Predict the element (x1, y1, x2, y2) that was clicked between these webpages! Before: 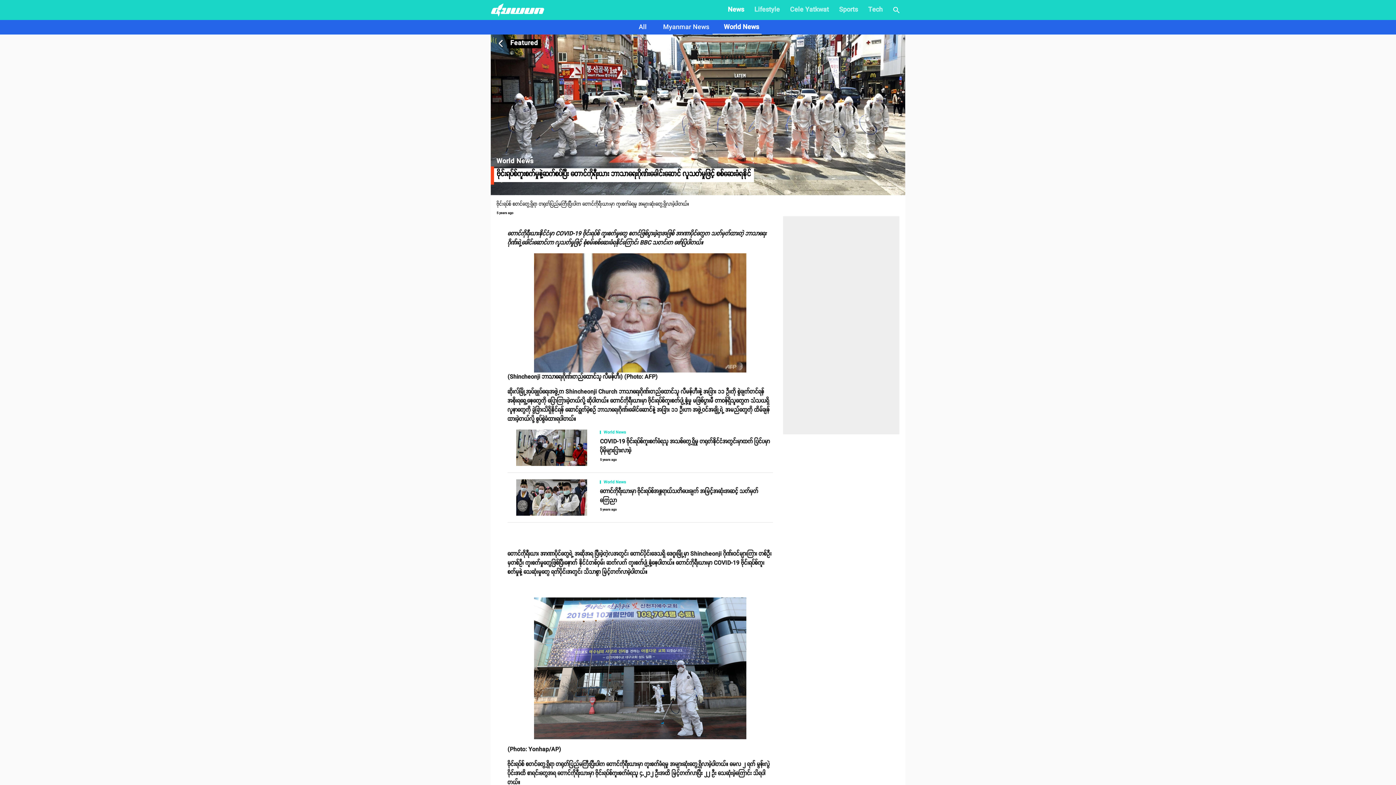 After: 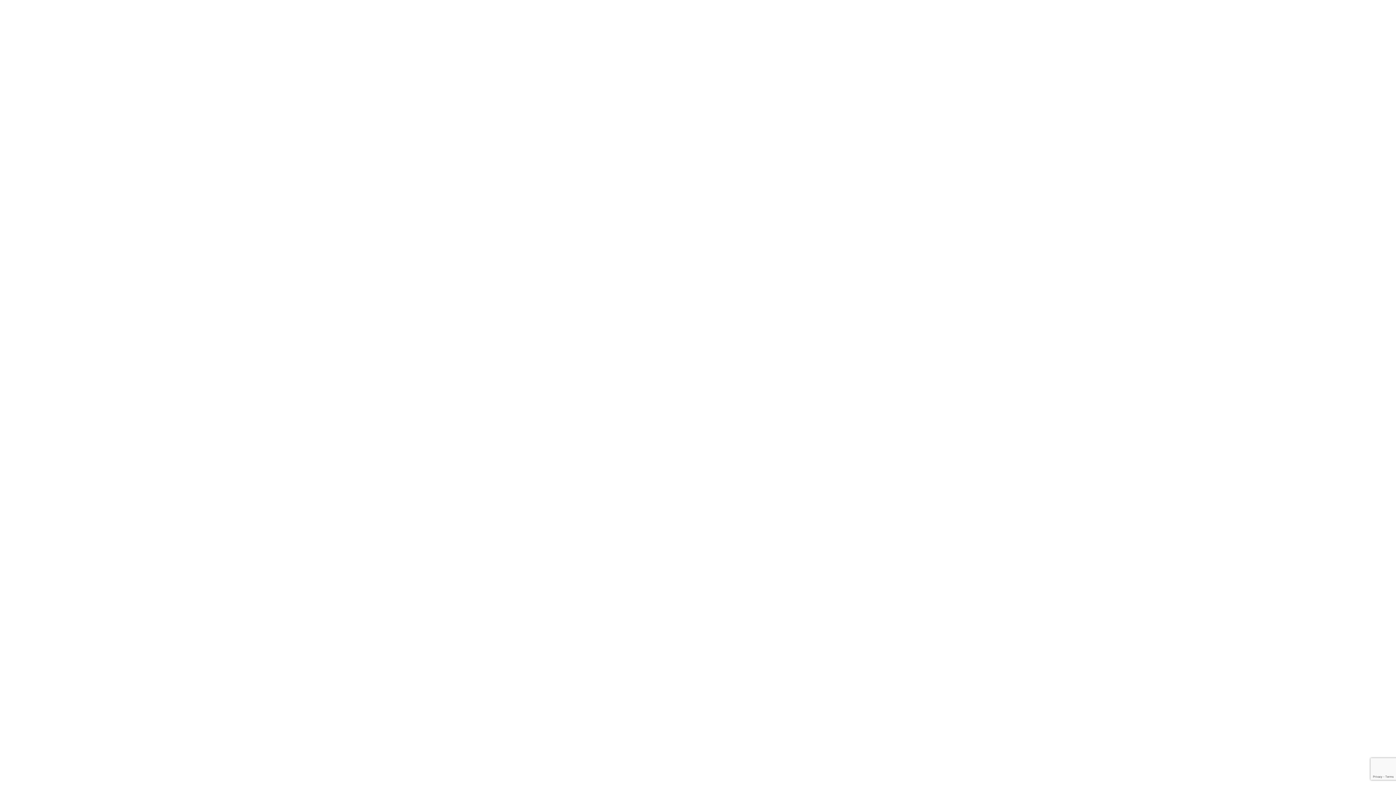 Action: label: Tech bbox: (863, 0, 888, 20)